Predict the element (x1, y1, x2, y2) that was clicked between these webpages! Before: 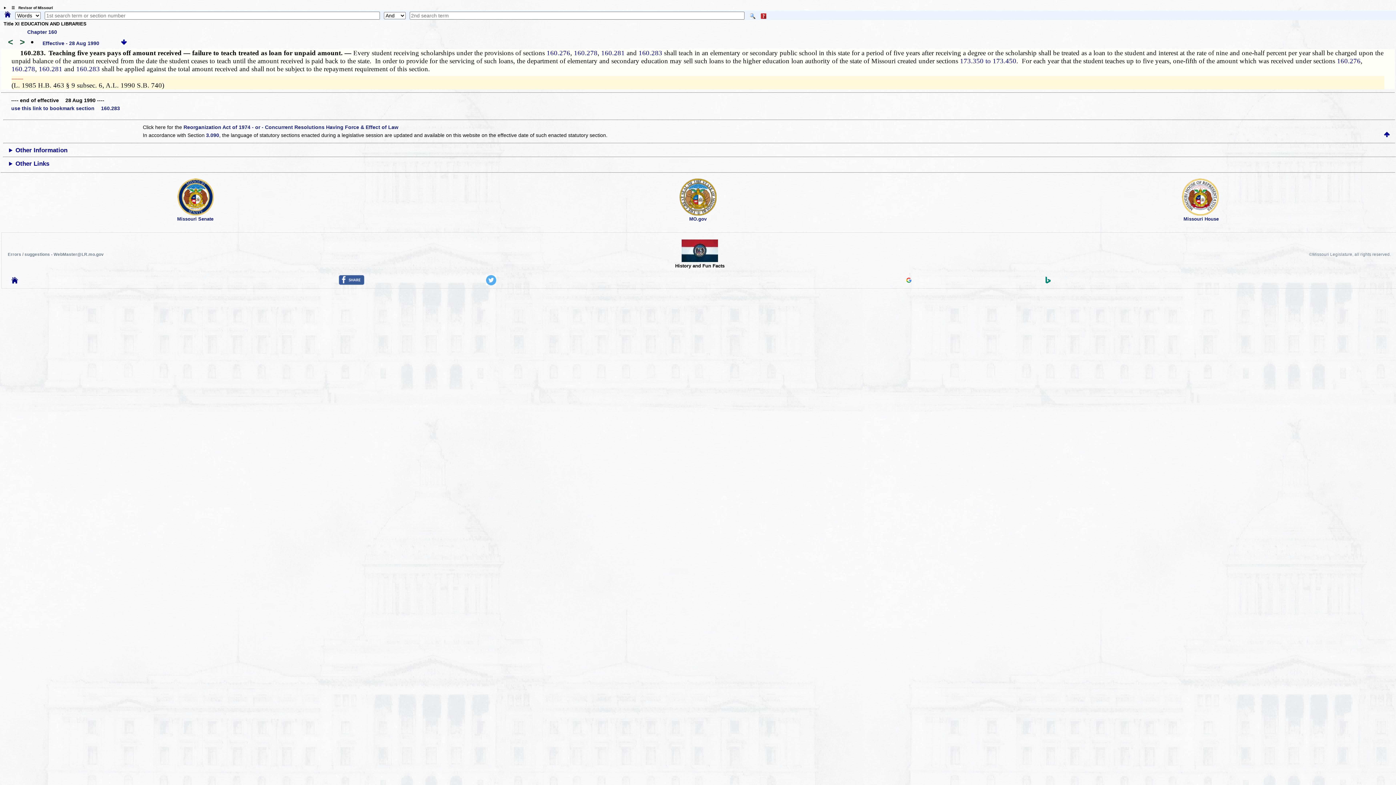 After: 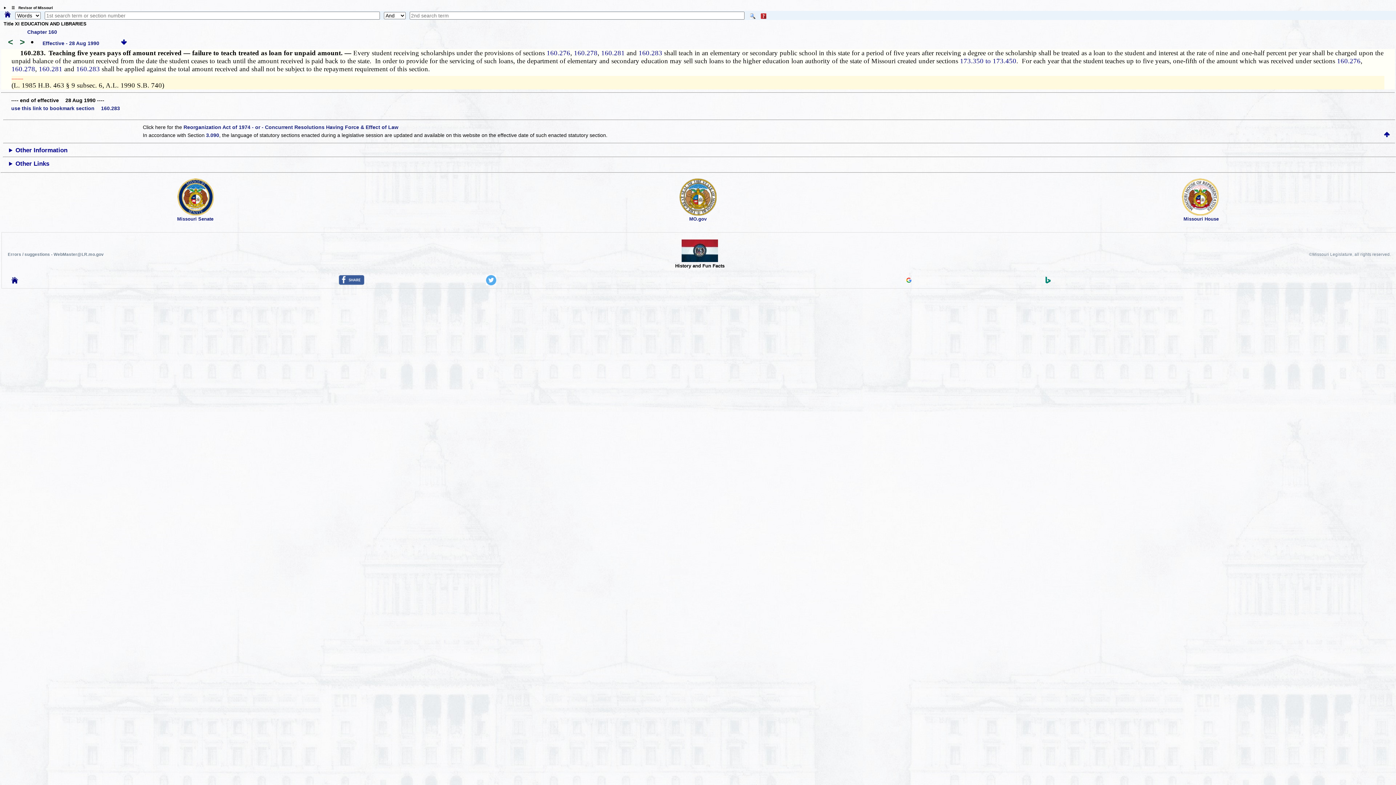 Action: bbox: (1045, 279, 1050, 284)